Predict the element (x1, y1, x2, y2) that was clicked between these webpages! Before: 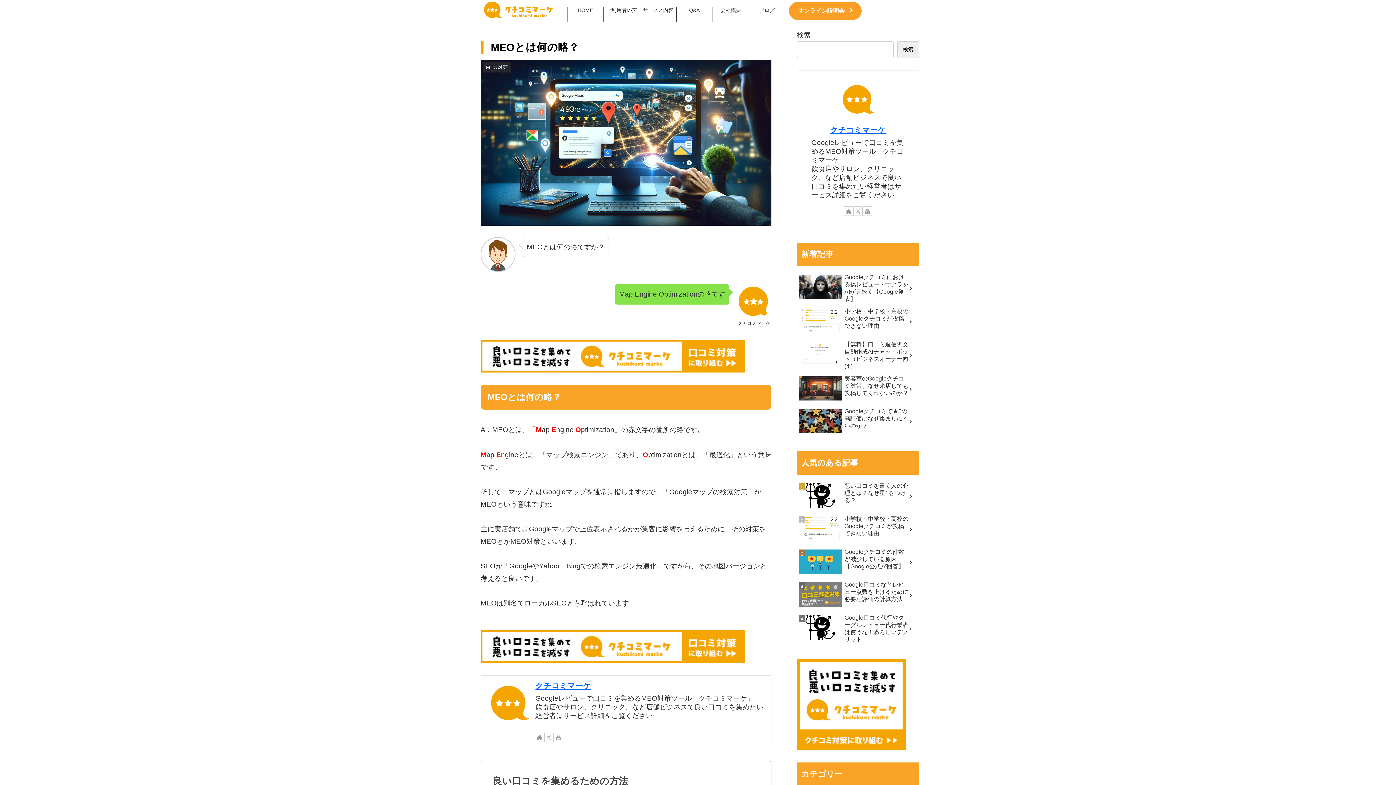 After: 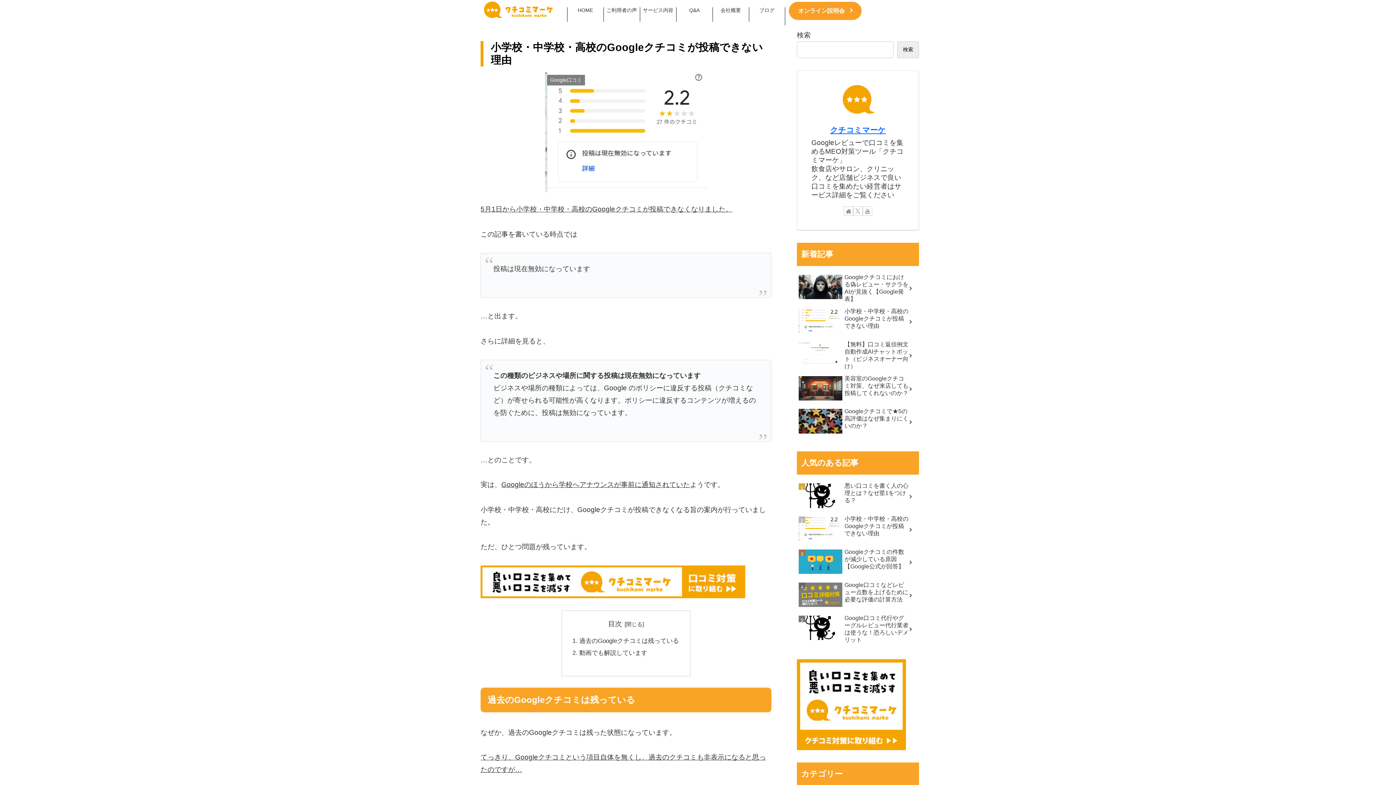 Action: bbox: (797, 513, 919, 545) label: 小学校・中学校・高校のGoogleクチコミが投稿できない理由